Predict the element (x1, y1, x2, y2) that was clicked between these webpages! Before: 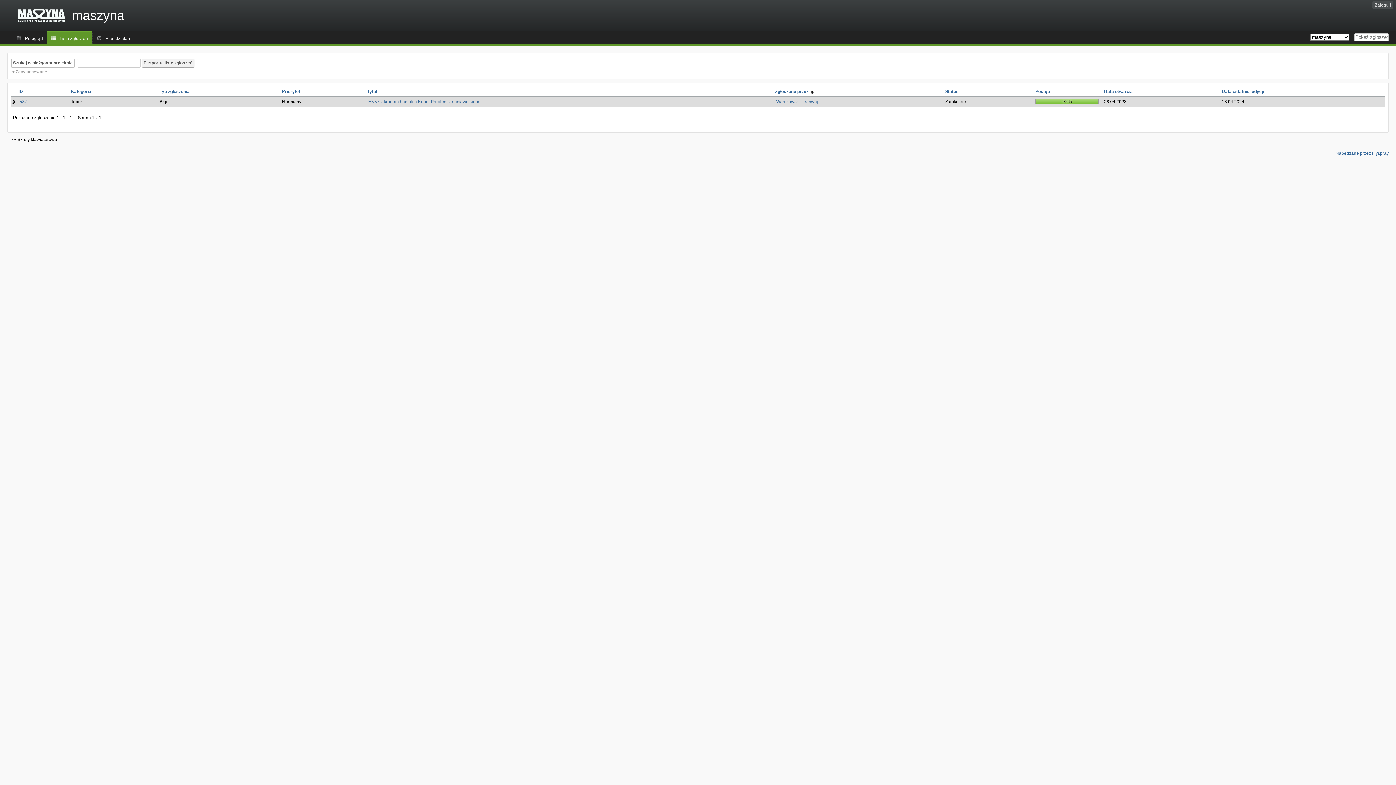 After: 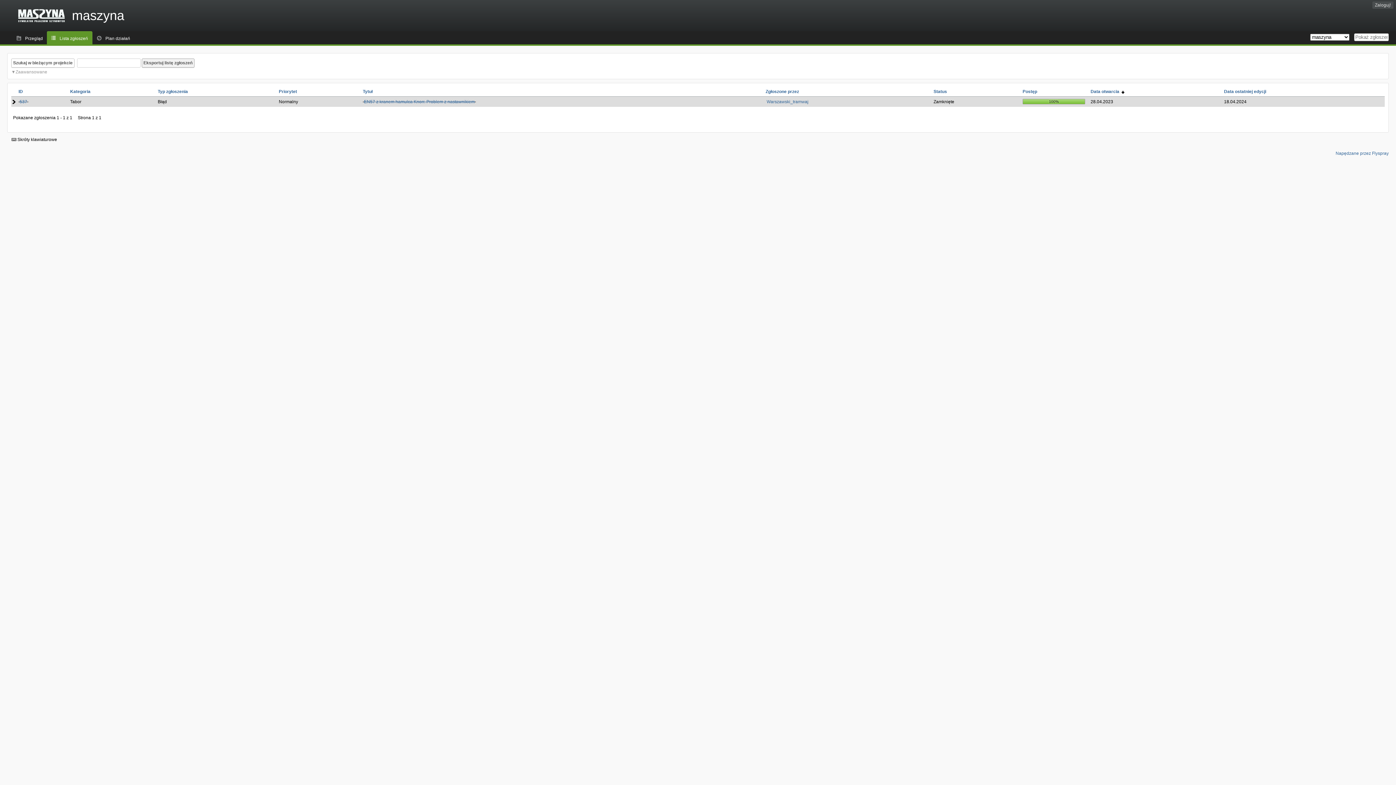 Action: label: Data otwarcia bbox: (1104, 89, 1133, 94)